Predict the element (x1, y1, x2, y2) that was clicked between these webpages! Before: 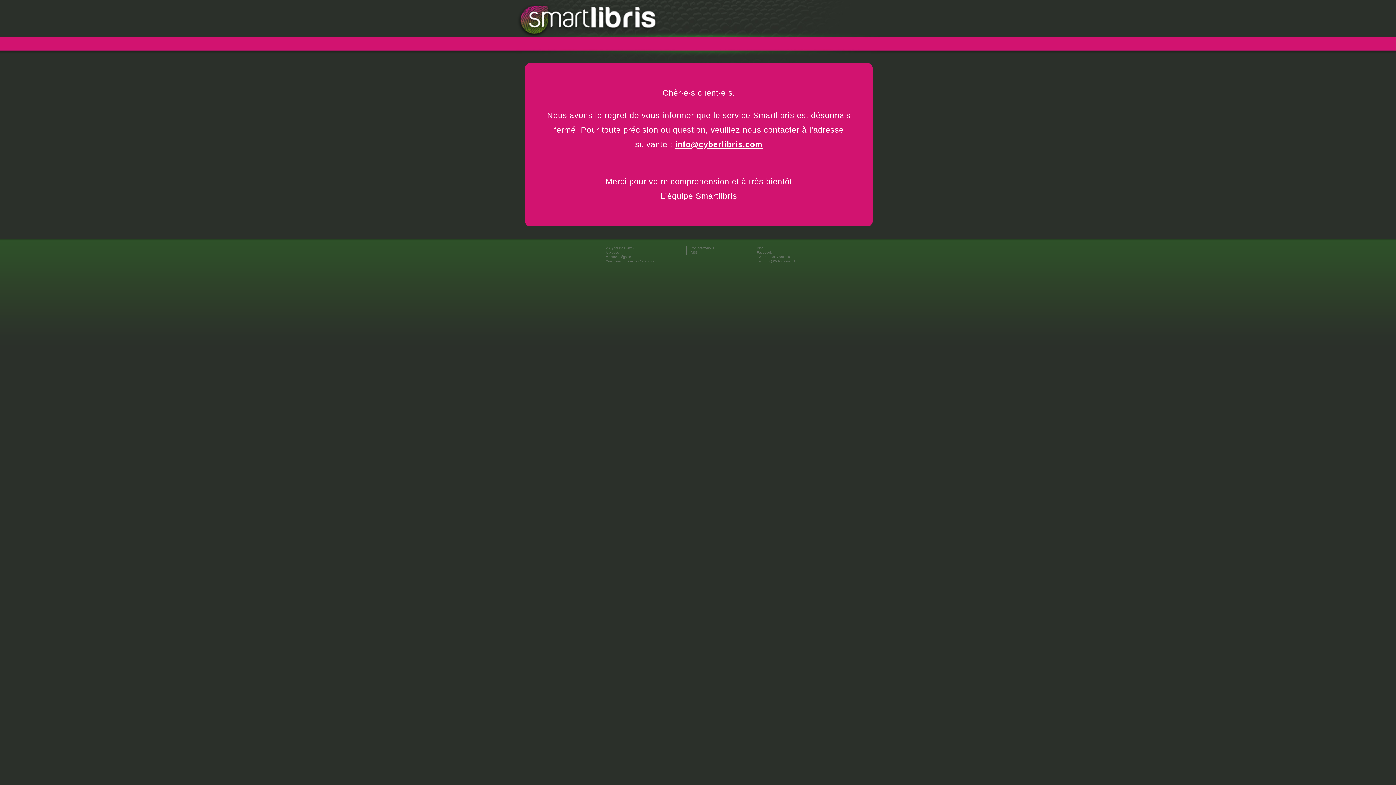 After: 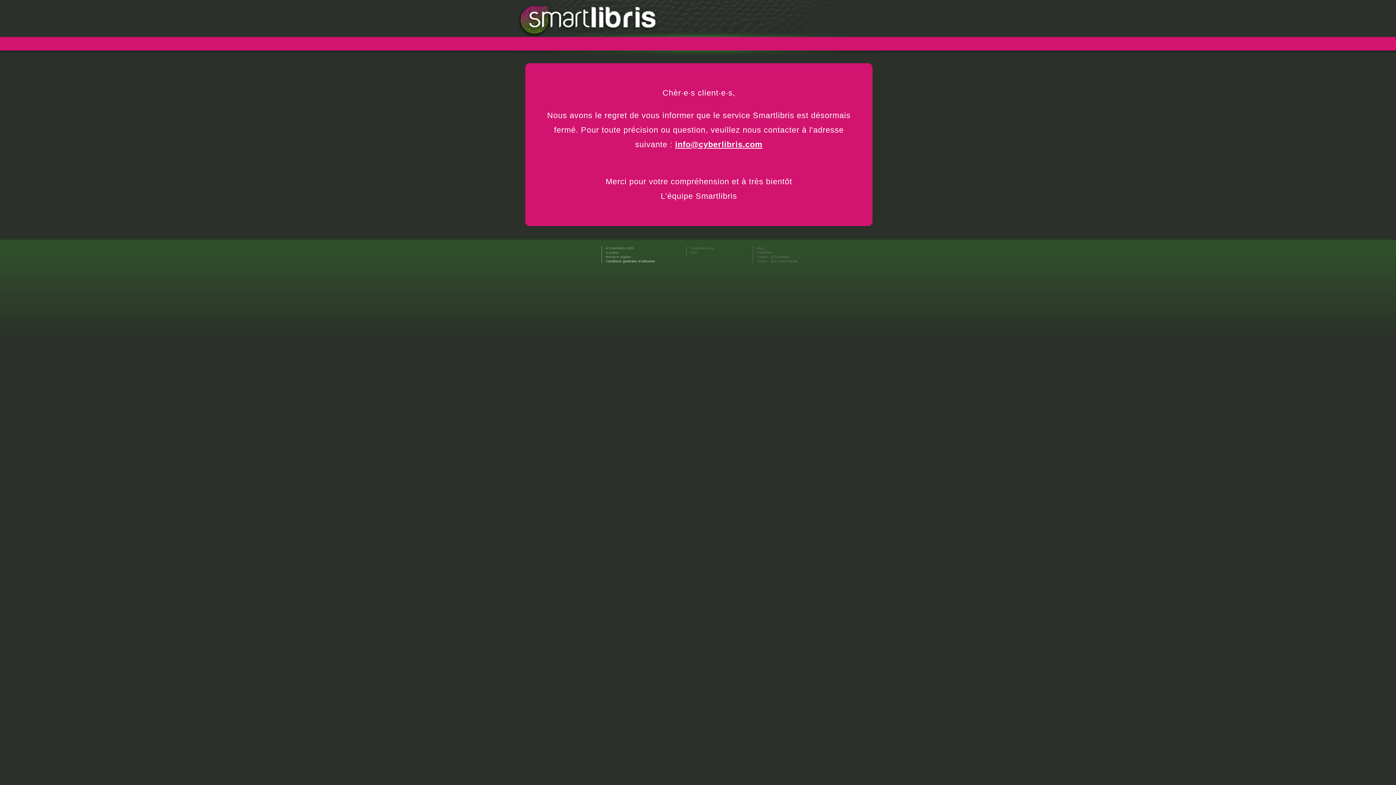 Action: label: Conditions générales d’utilisation bbox: (605, 259, 655, 263)